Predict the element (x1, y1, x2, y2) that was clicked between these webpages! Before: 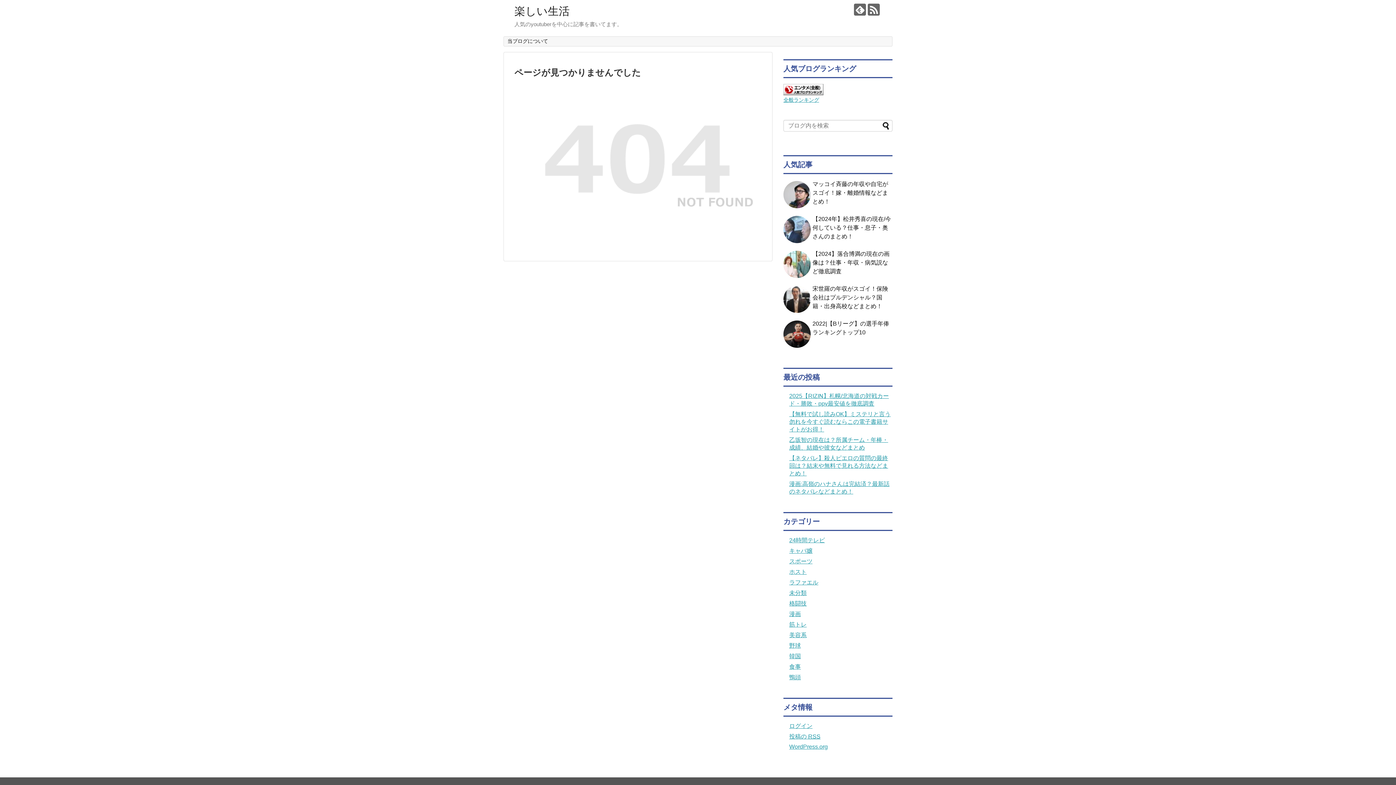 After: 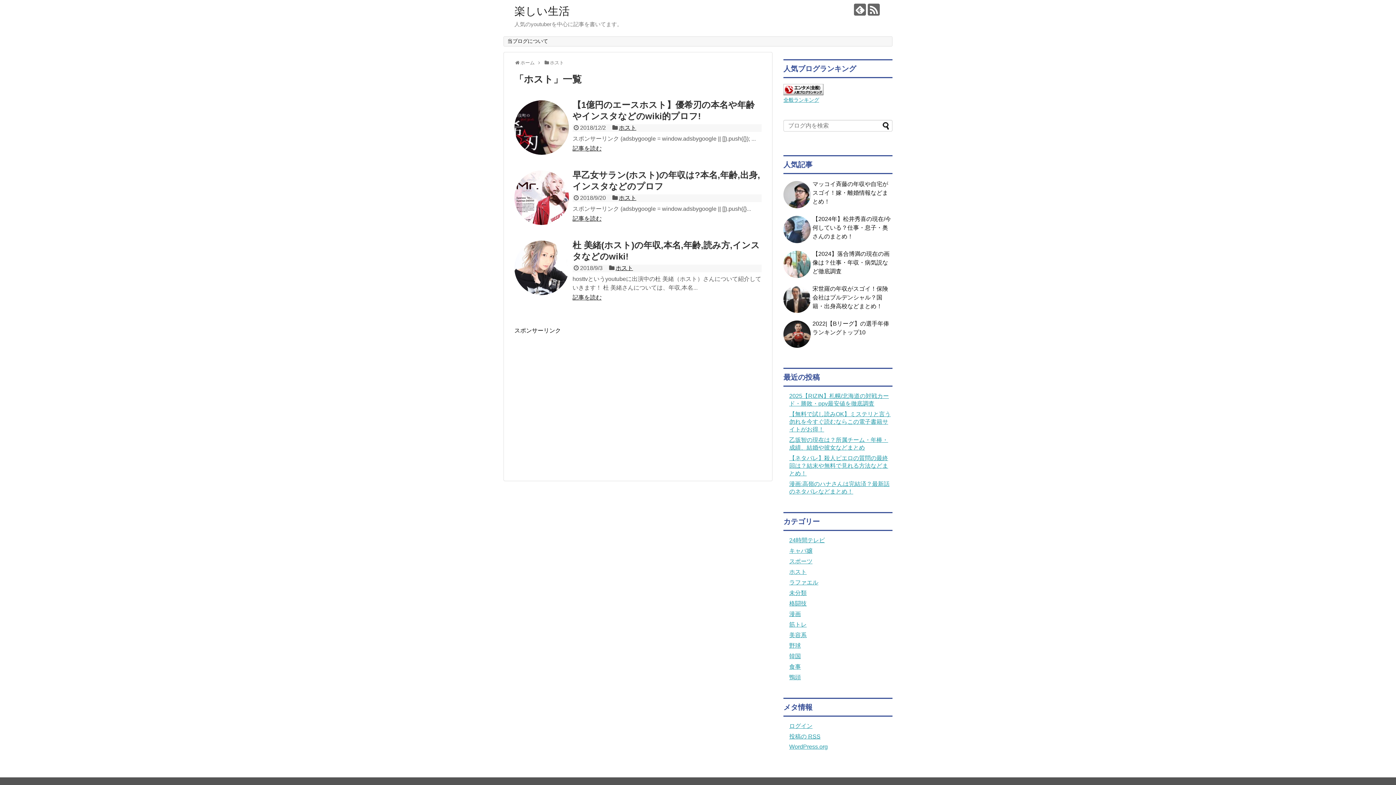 Action: label: ホスト bbox: (789, 569, 806, 575)